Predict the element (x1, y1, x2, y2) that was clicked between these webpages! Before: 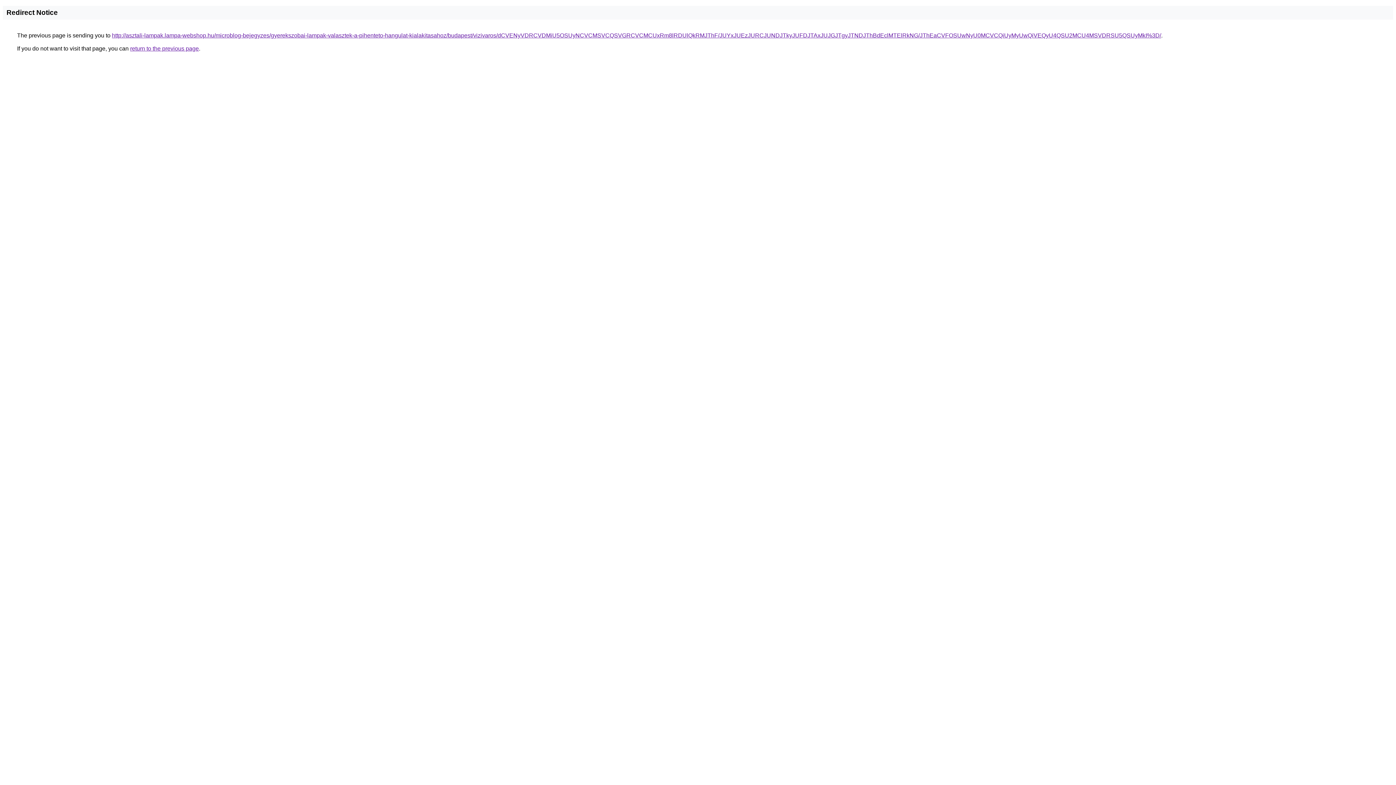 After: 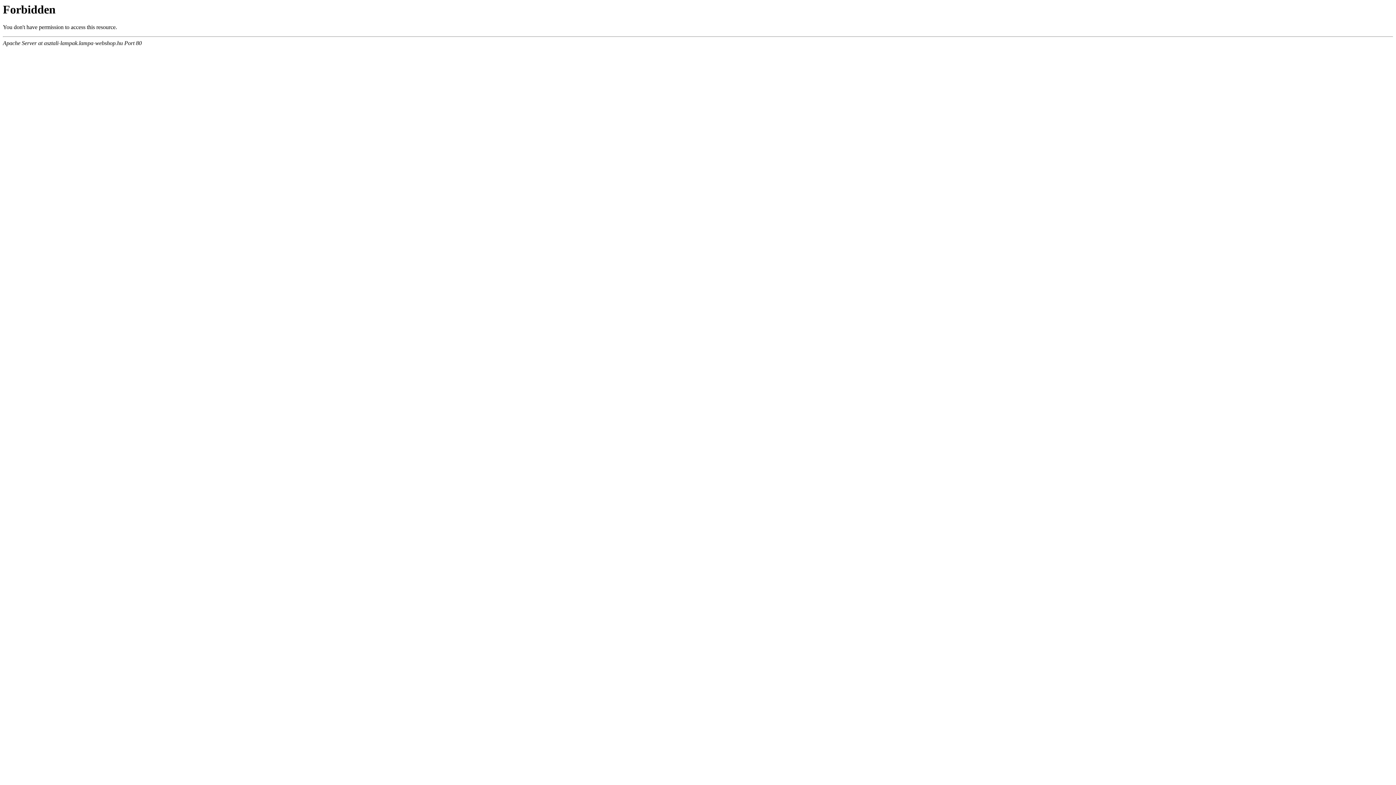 Action: label: http://asztali-lampak.lampa-webshop.hu/microblog-bejegyzes/gyerekszobai-lampak-valasztek-a-pihenteto-hangulat-kialakitasahoz/budapest/vizivaros/dCVENyVDRCVDMiU5OSUyNCVCMSVCQSVGRCVCMCUxRm8lRDUlQkRMJThF/JUYxJUEzJURCJUNDJTkyJUFDJTAxJUJGJTgyJTNDJThBdEclMTElRkNG/JThEaCVFOSUwNyU0MCVCQiUyMyUwQiVEQyU4QSU2MCU4MSVDRSU5QSUyMkI%3D/ bbox: (112, 32, 1161, 38)